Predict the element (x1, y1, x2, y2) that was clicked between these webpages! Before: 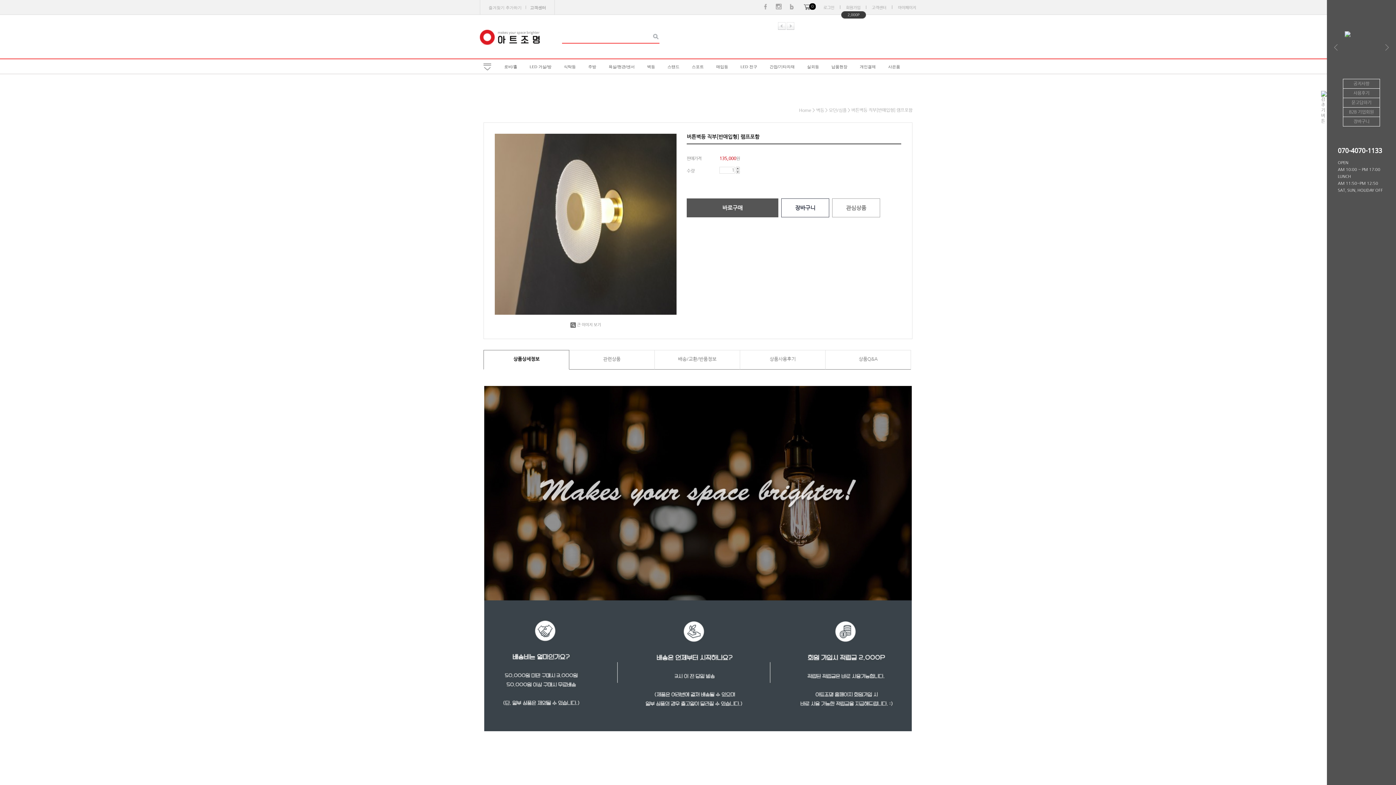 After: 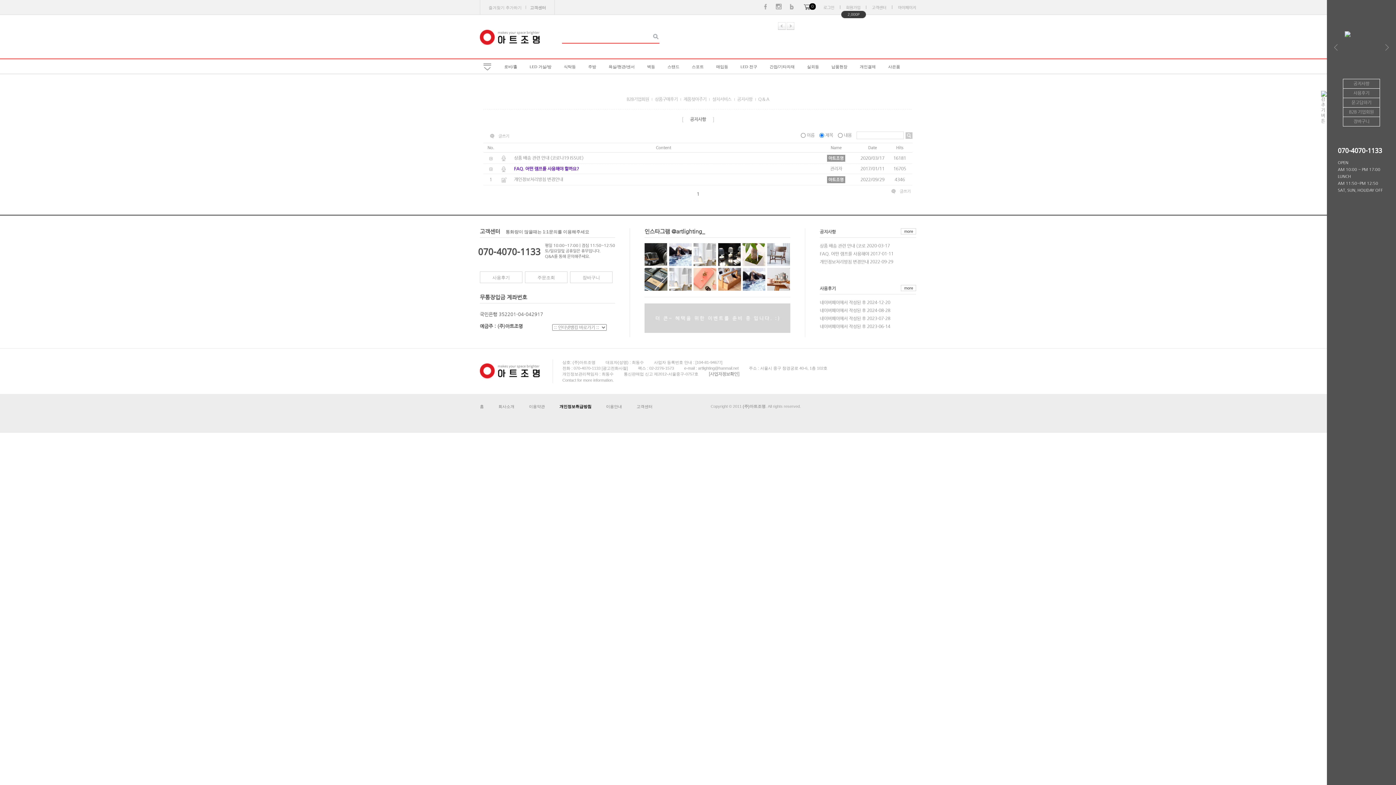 Action: label: 공지사항 bbox: (1343, 79, 1380, 88)